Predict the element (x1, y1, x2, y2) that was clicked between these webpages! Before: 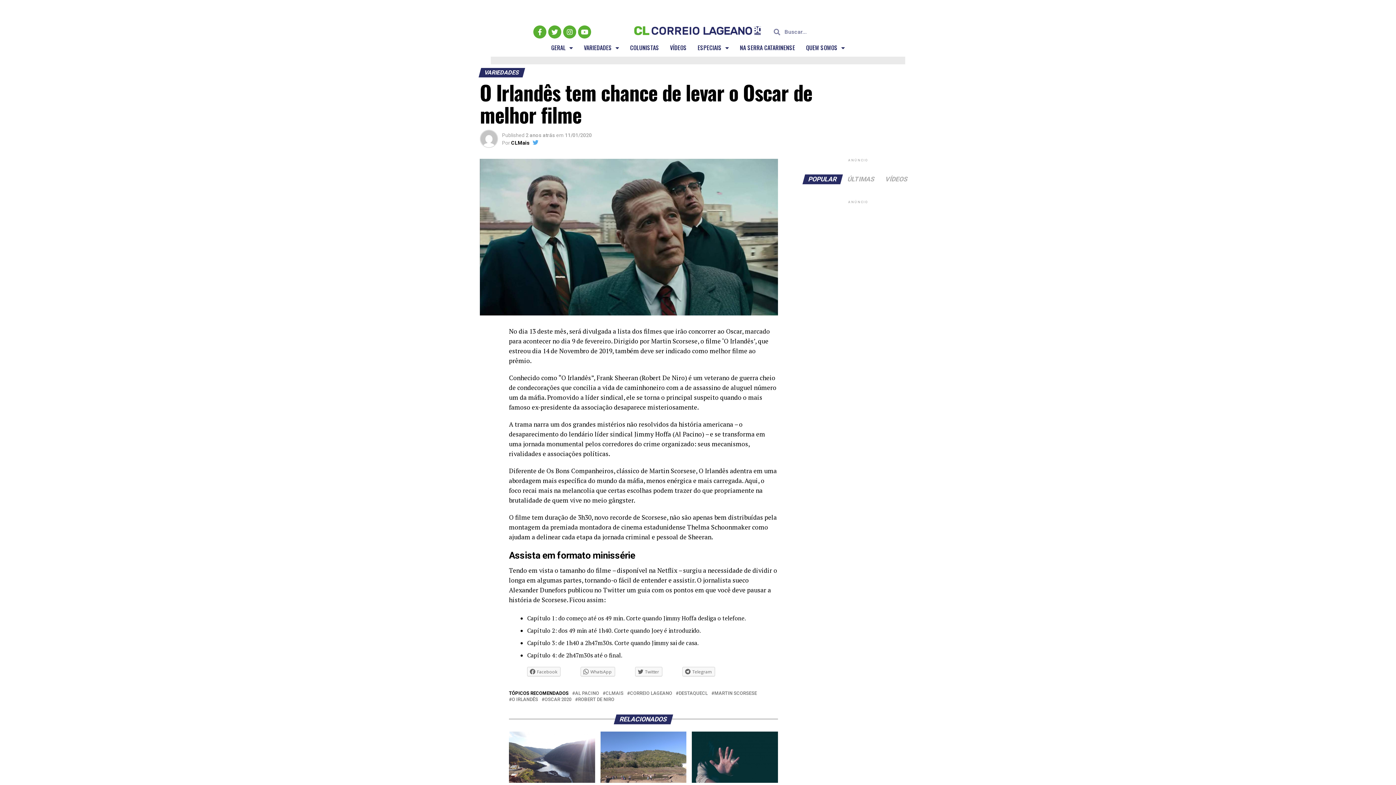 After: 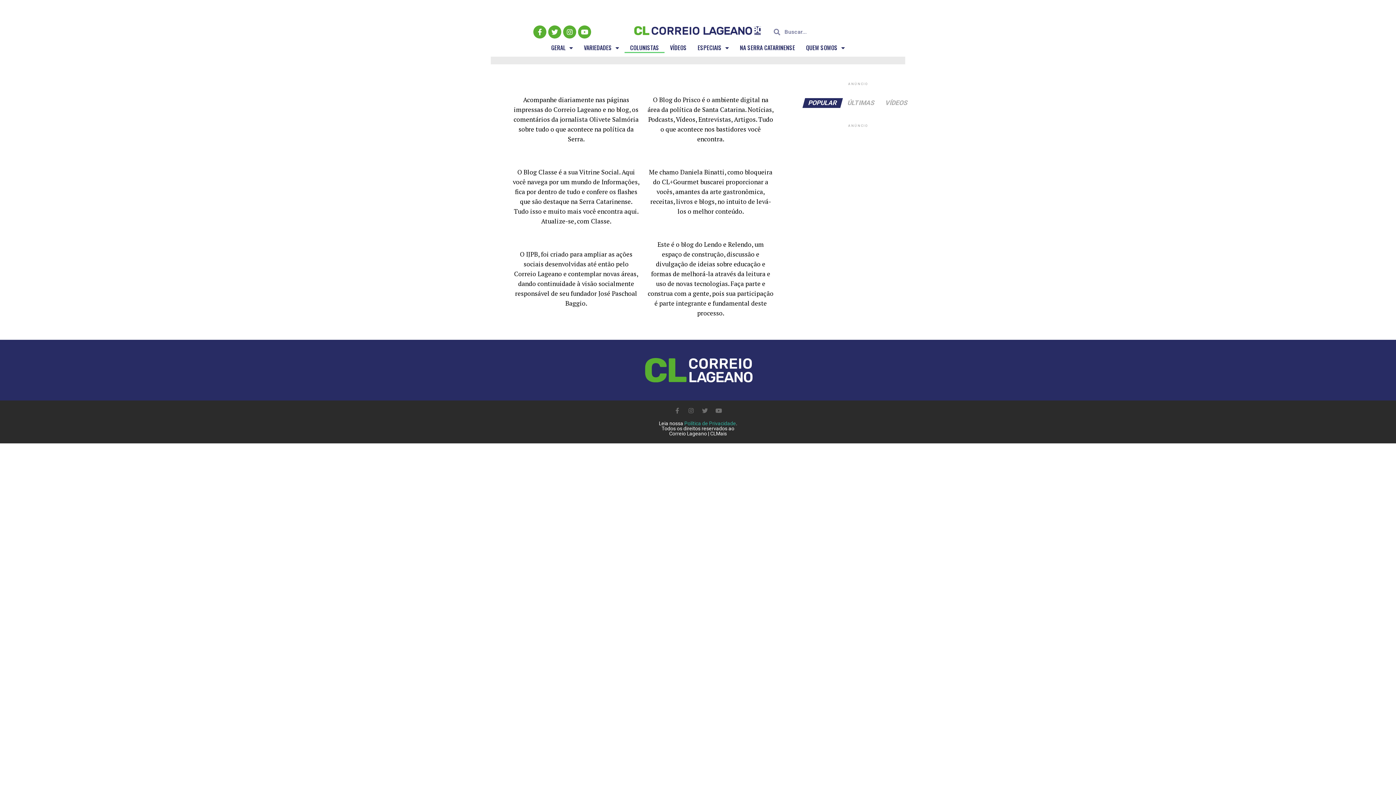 Action: bbox: (624, 42, 664, 53) label: COLUNISTAS